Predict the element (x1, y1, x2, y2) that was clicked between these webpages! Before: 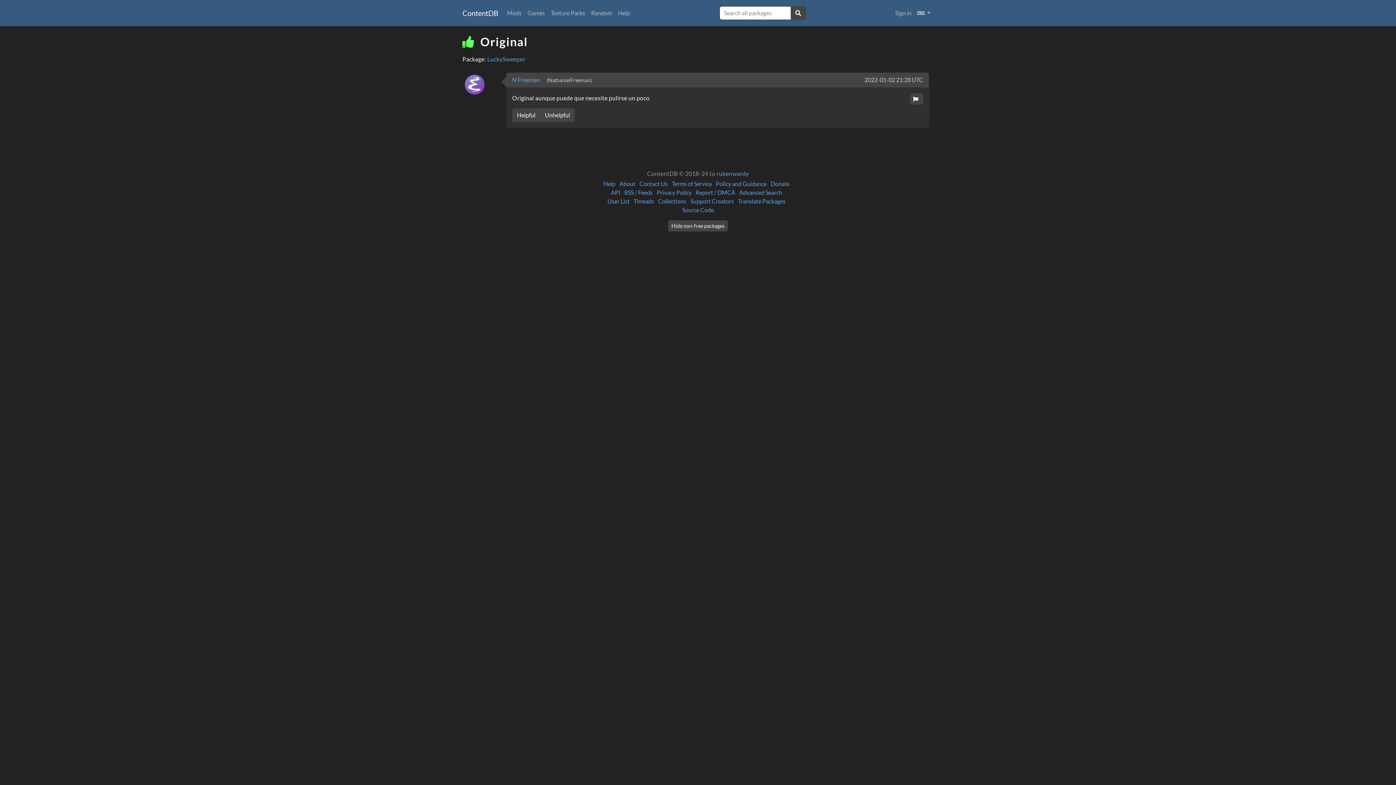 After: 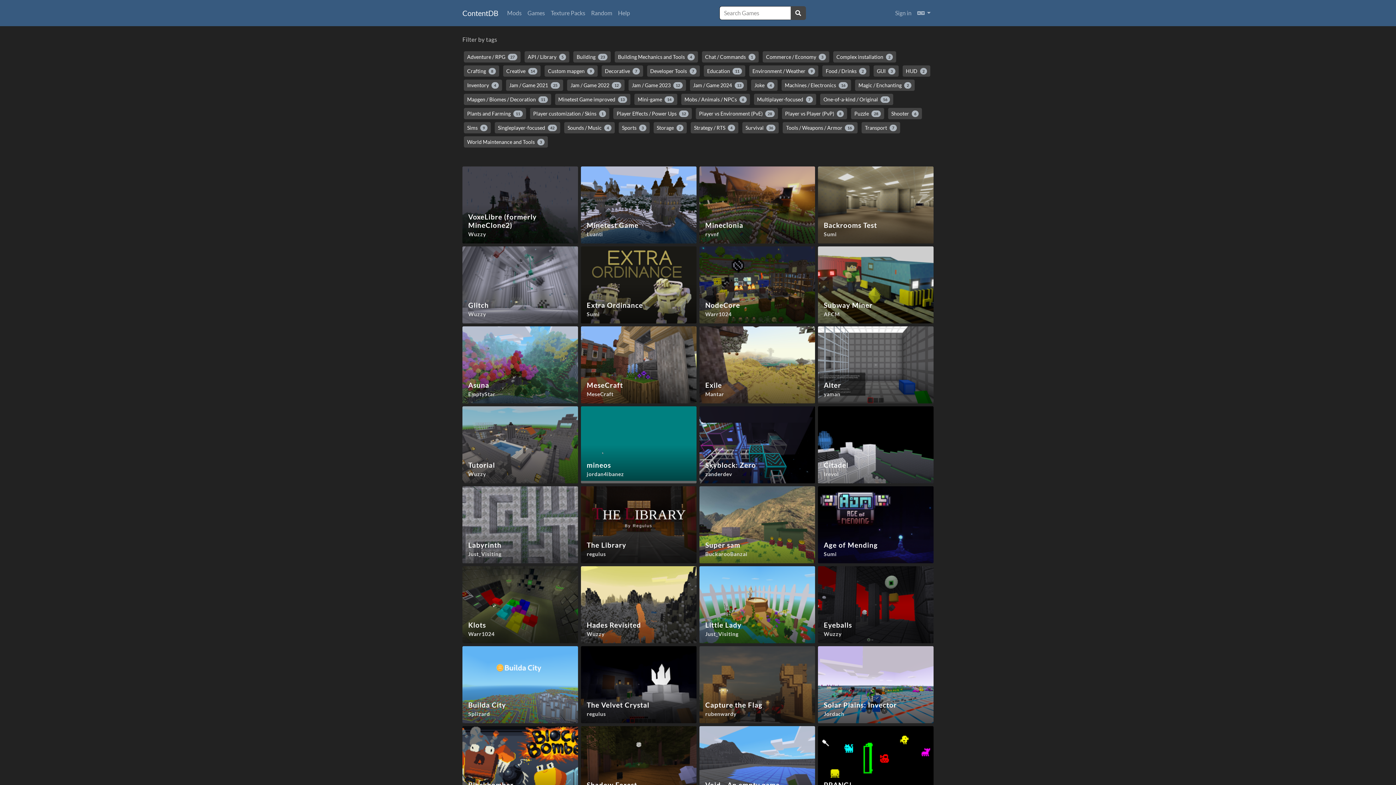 Action: label: Games bbox: (524, 5, 548, 20)